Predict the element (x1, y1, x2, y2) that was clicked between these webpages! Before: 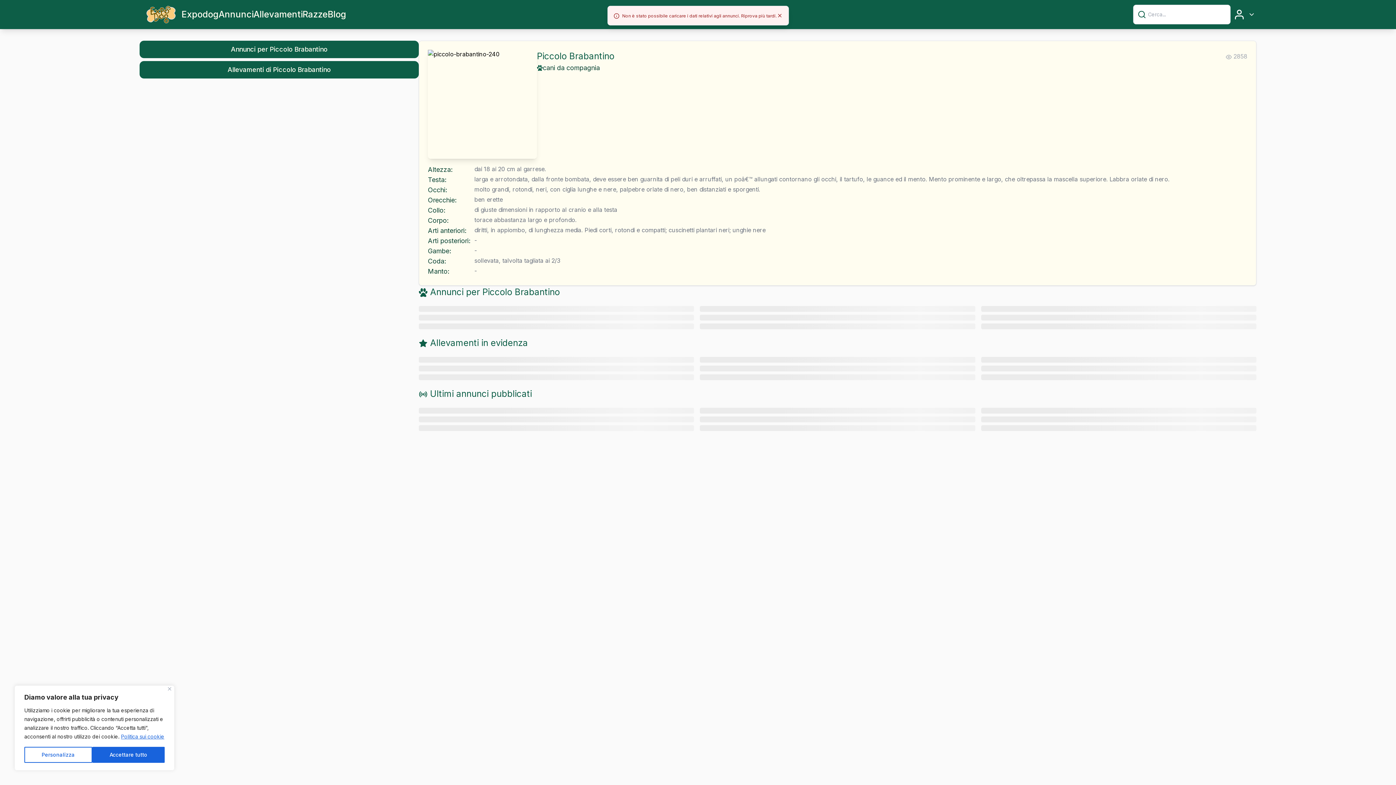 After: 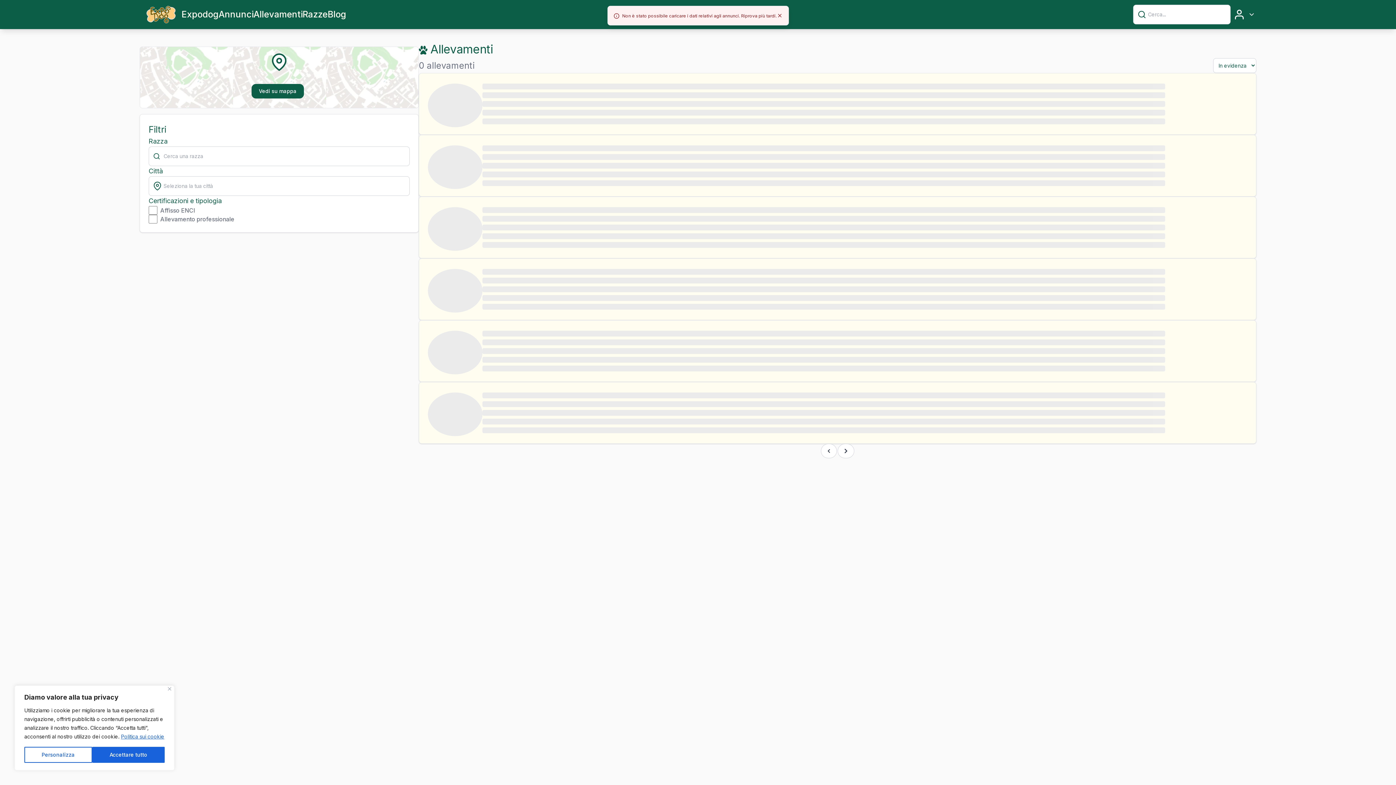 Action: label: Allevamenti di Piccolo Brabantino bbox: (139, 61, 418, 78)